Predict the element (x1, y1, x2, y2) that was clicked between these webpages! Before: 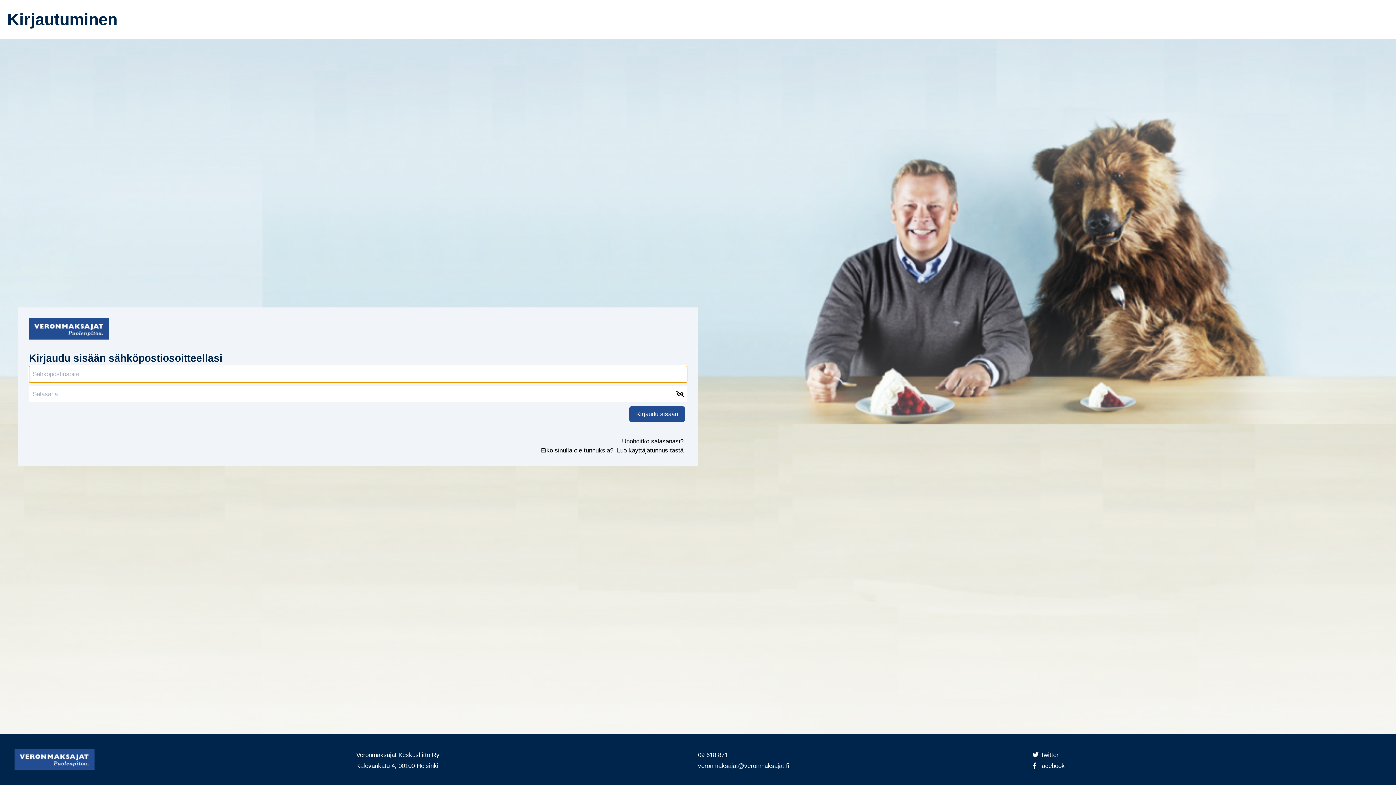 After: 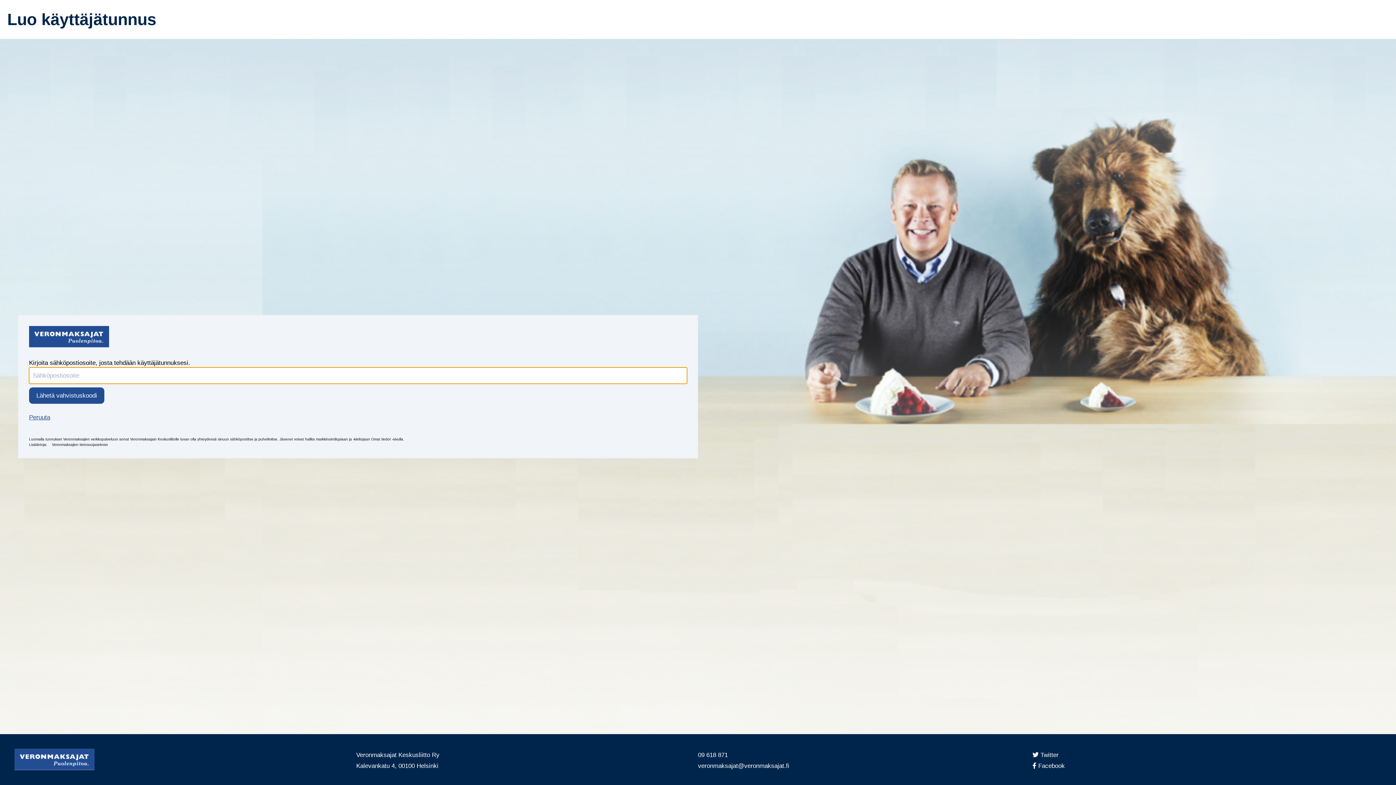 Action: bbox: (1320, 271, 1376, 277) label: Luo käyttäjätunnus tästä